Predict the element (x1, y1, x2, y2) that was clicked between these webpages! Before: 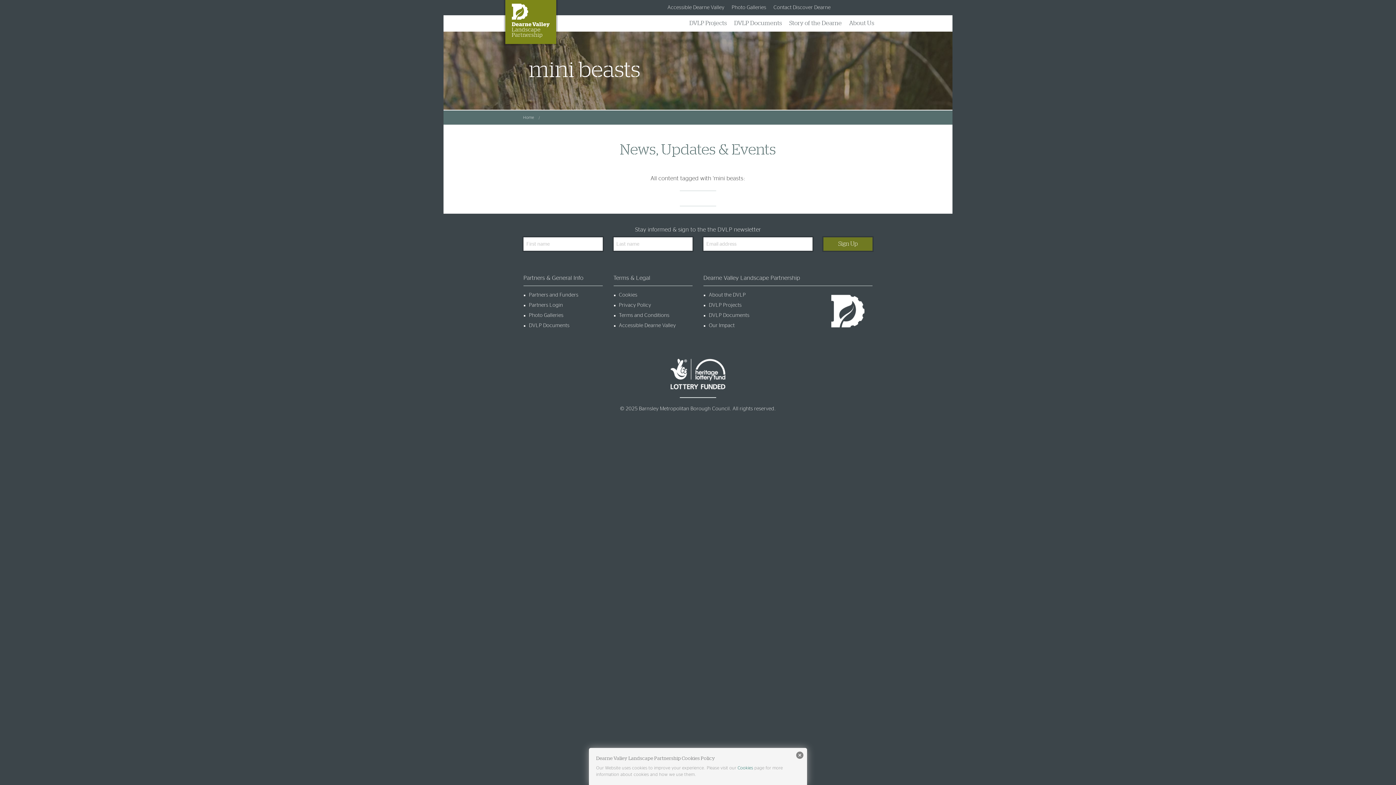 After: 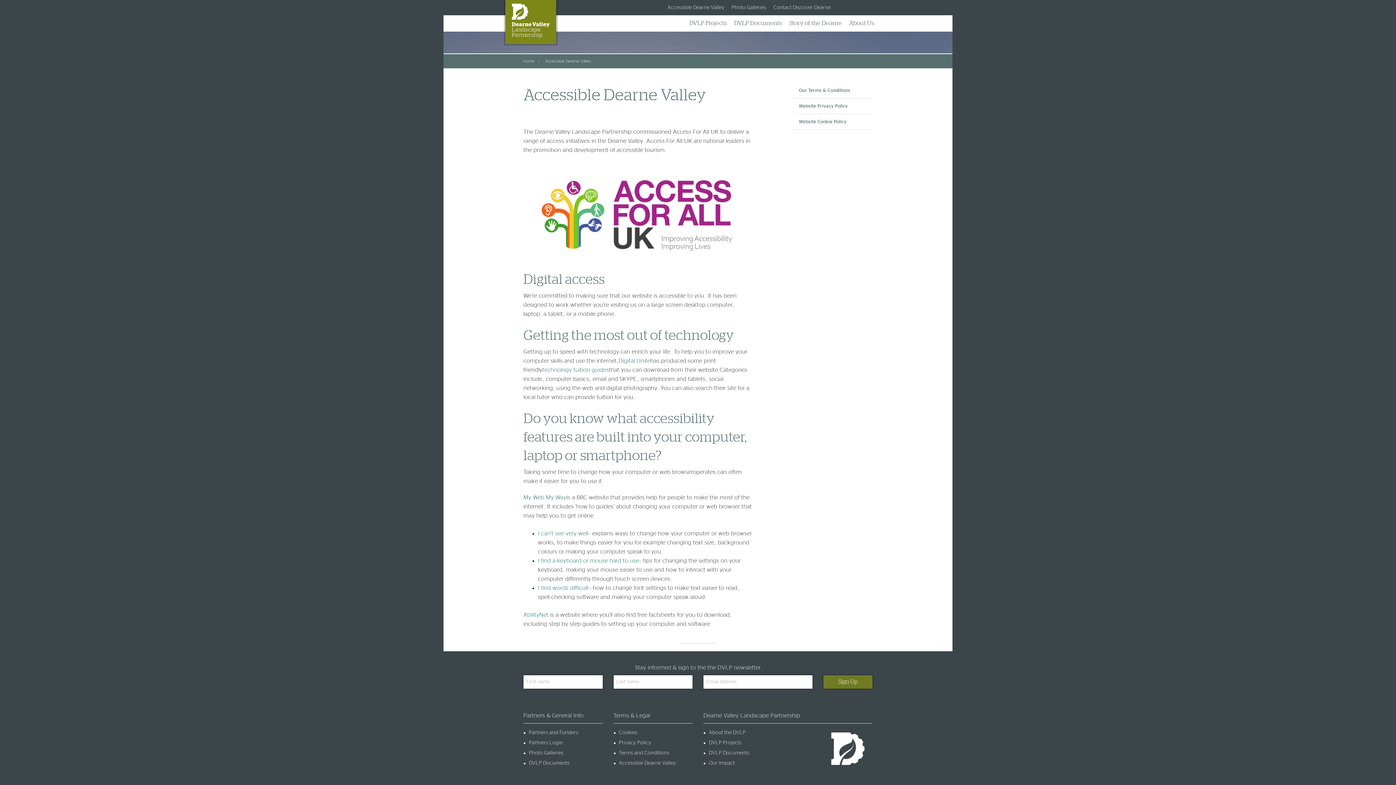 Action: label: Accessible Dearne Valley bbox: (619, 323, 676, 328)